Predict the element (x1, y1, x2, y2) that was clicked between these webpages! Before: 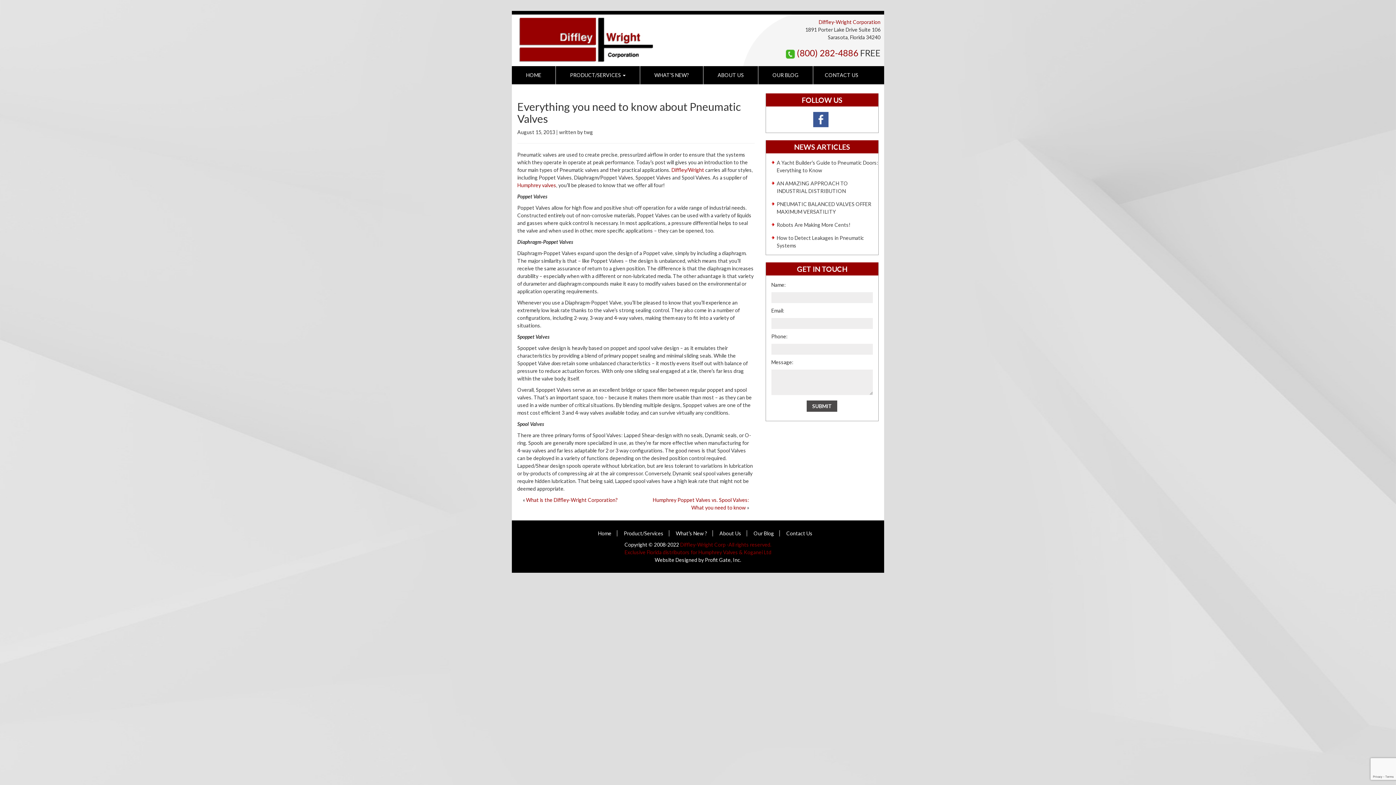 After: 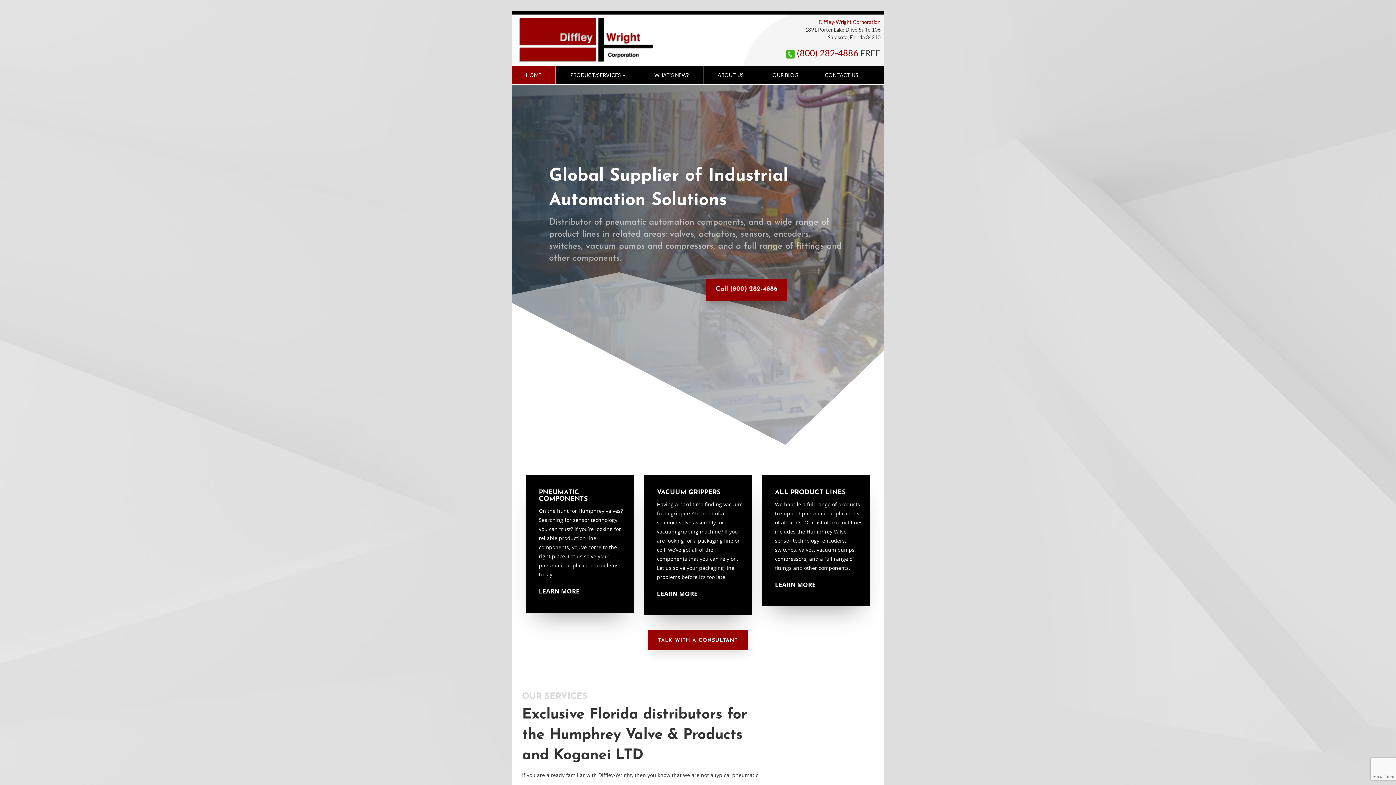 Action: label: HOME bbox: (512, 66, 556, 84)